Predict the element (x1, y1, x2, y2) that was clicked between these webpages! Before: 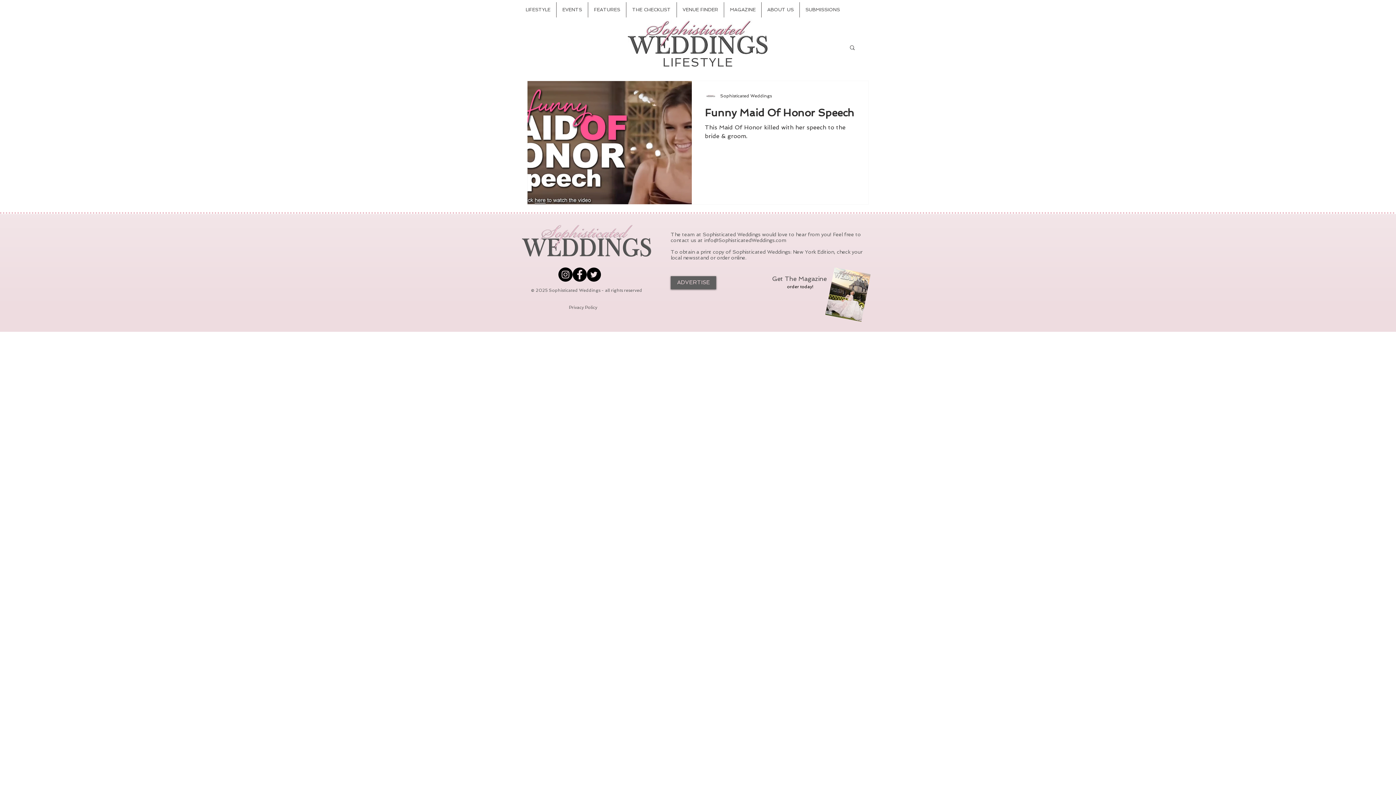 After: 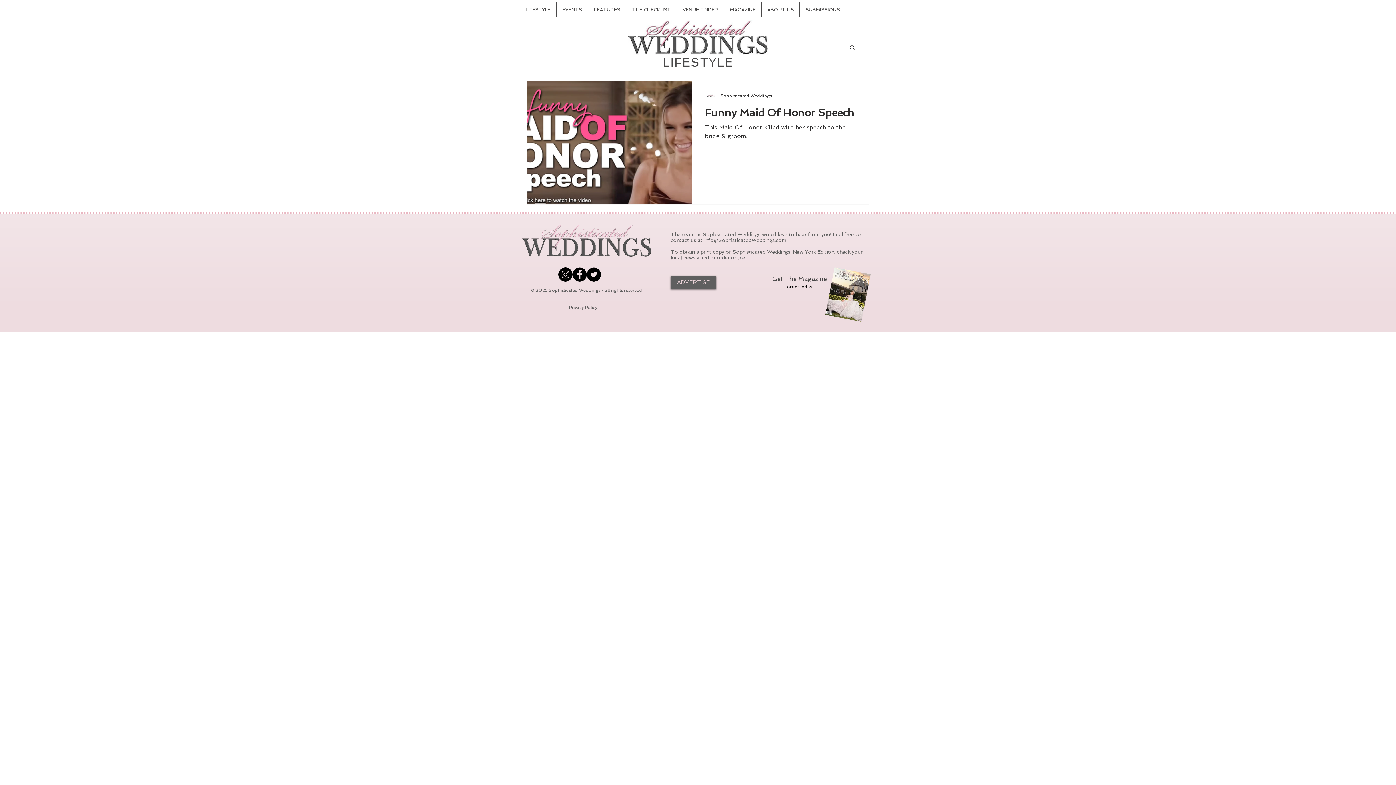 Action: bbox: (849, 44, 856, 52) label: Search